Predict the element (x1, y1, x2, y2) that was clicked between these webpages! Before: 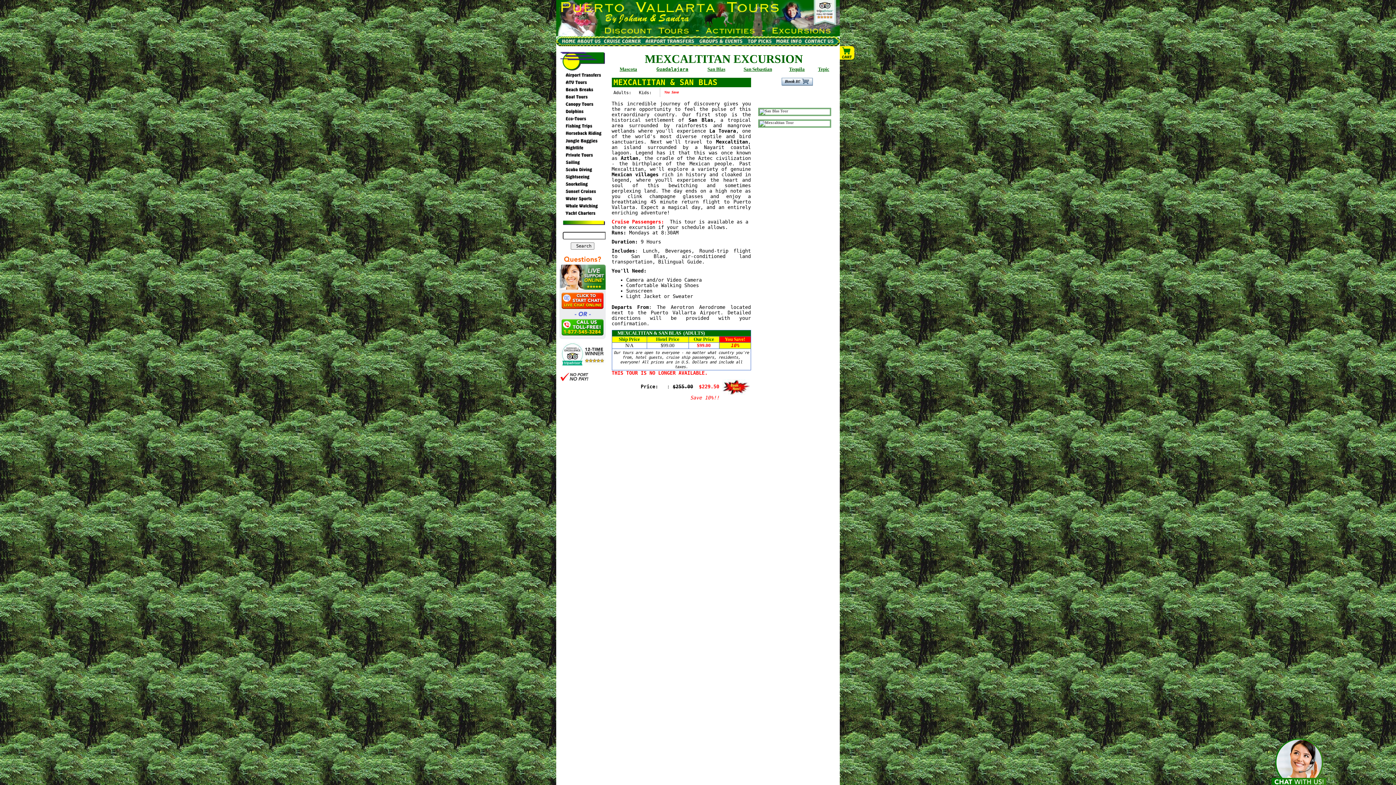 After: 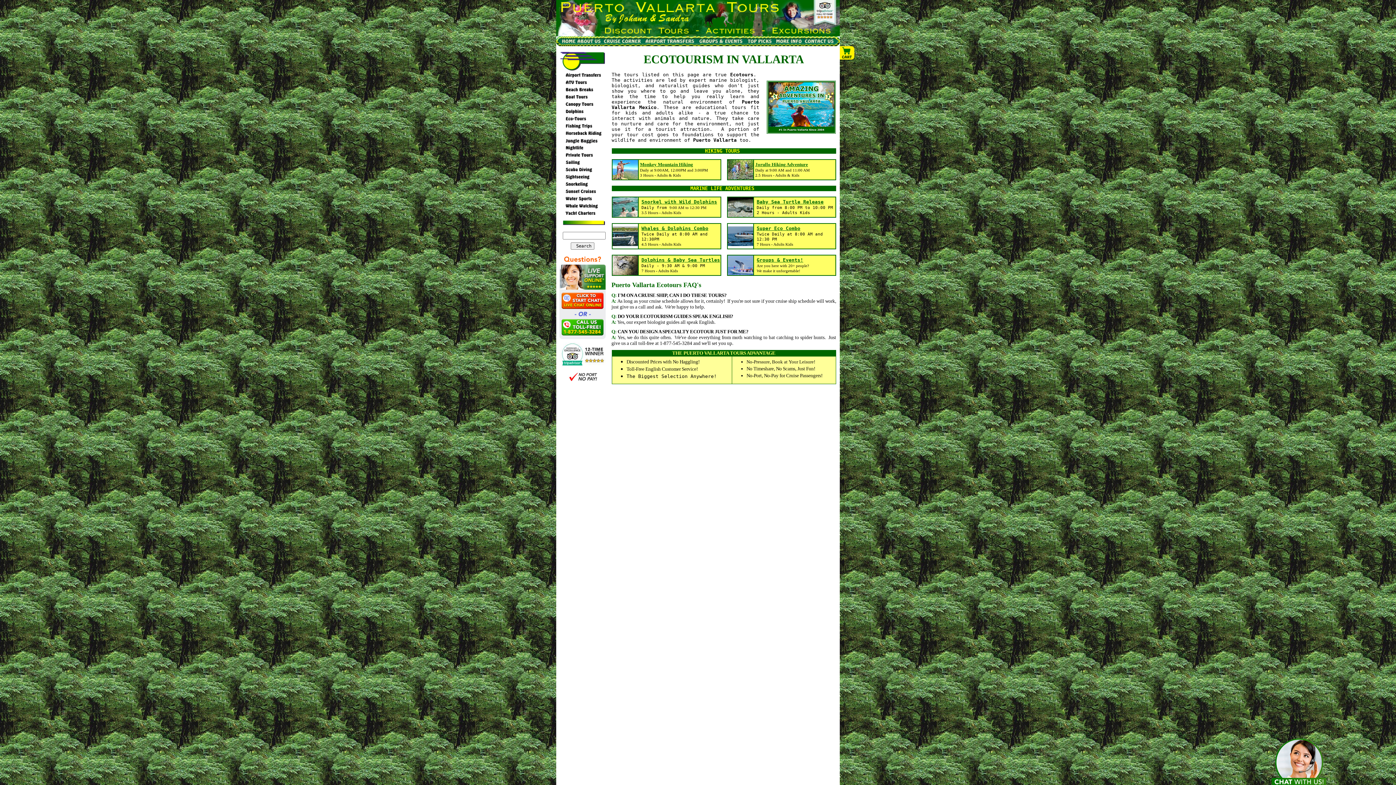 Action: bbox: (560, 116, 605, 122)